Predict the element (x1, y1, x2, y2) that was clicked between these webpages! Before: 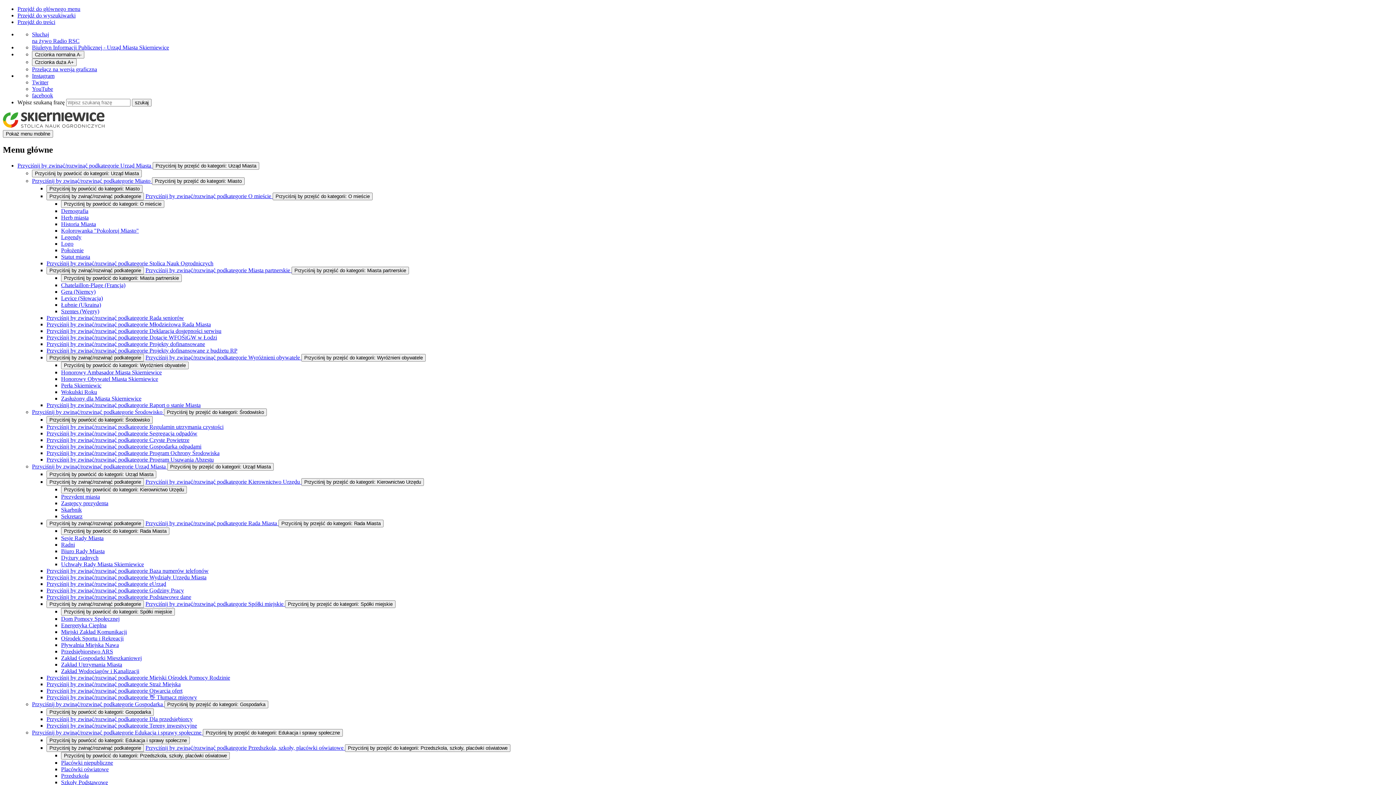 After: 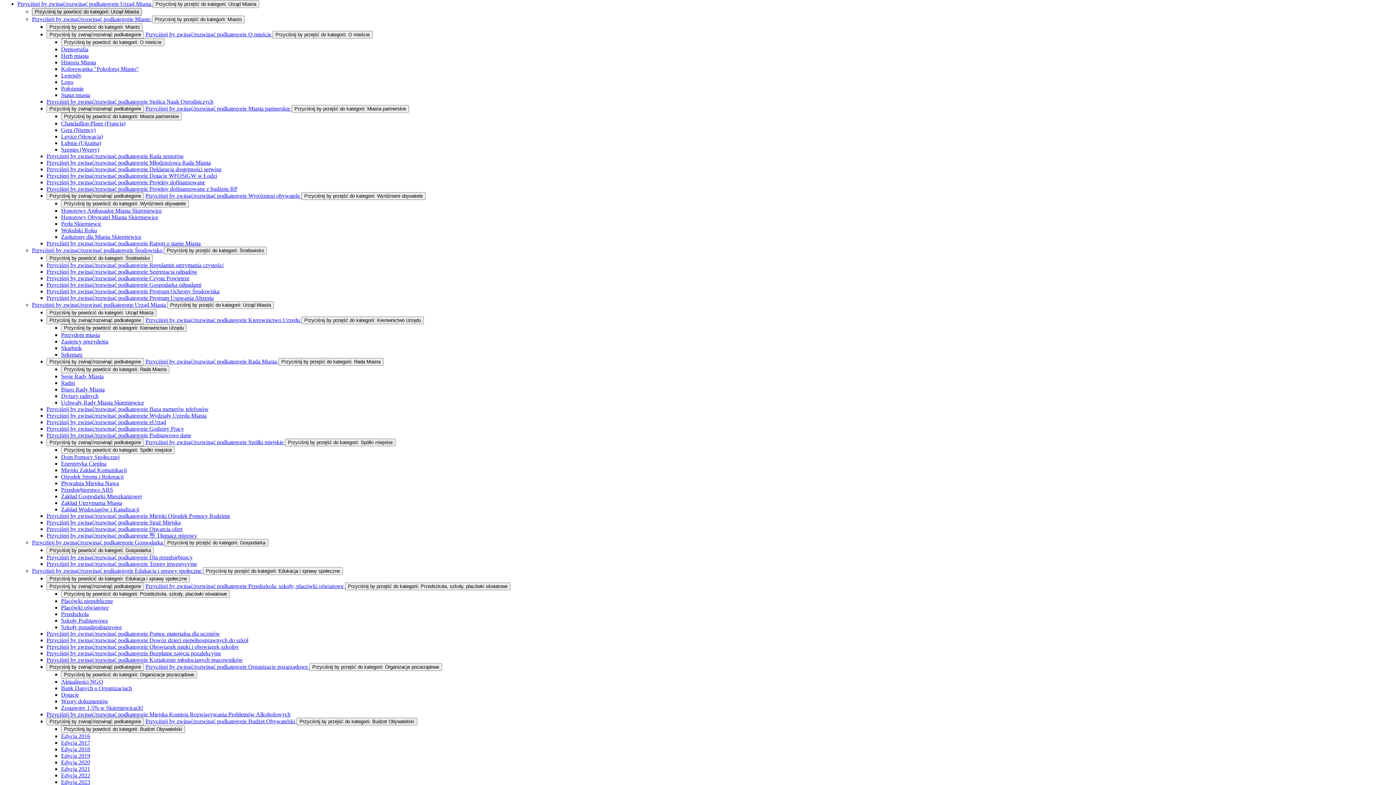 Action: bbox: (17, 5, 80, 12) label: Przejdź do głównego menu